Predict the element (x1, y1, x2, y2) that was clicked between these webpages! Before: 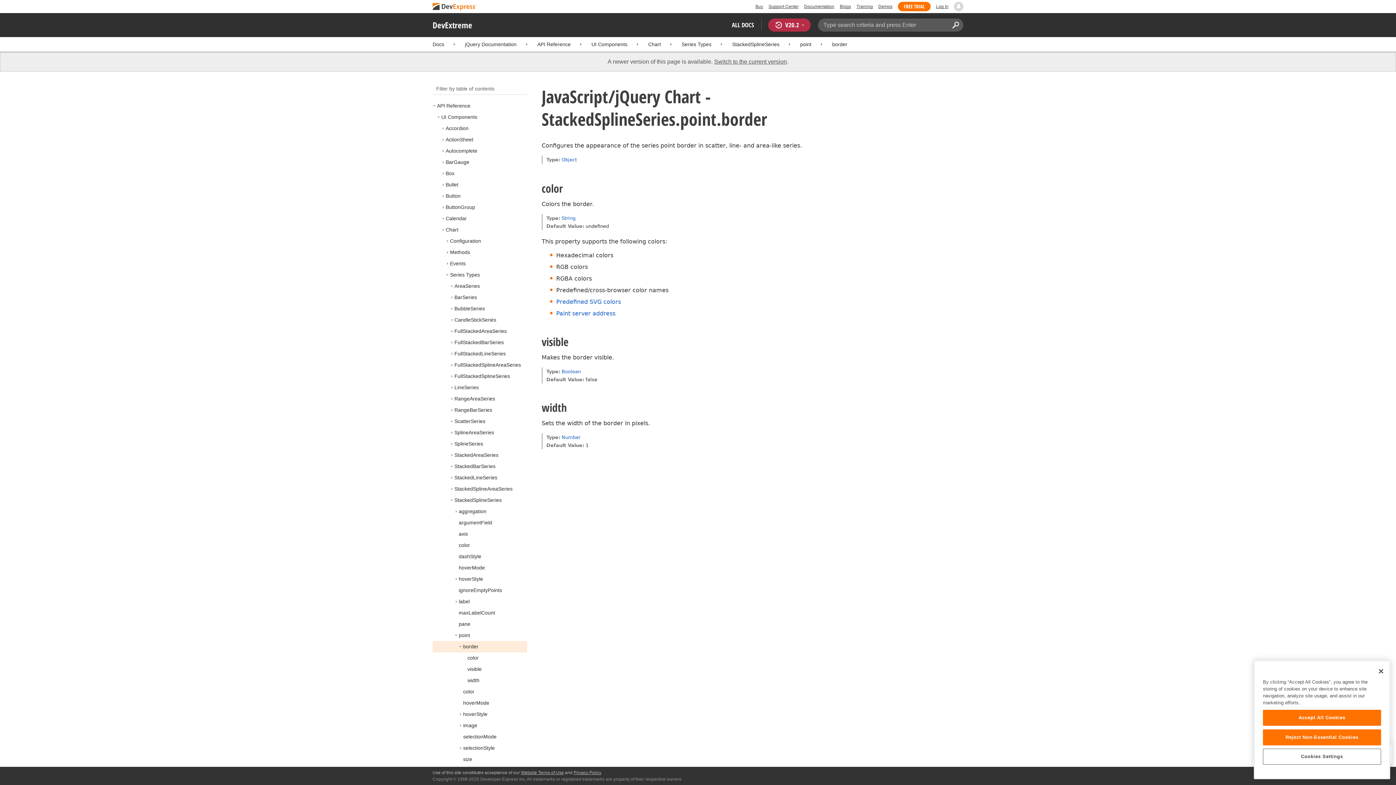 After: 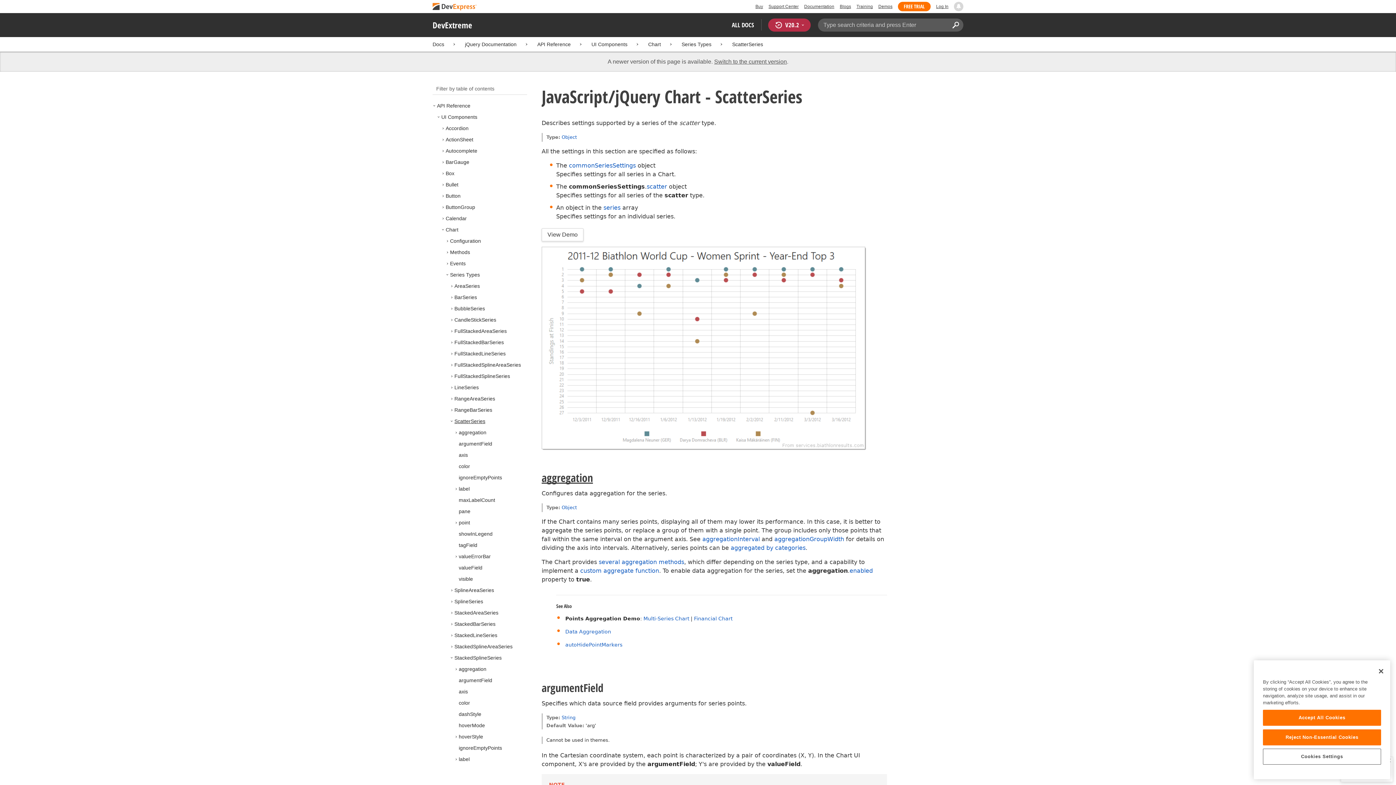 Action: bbox: (454, 418, 485, 424) label: ScatterSeries